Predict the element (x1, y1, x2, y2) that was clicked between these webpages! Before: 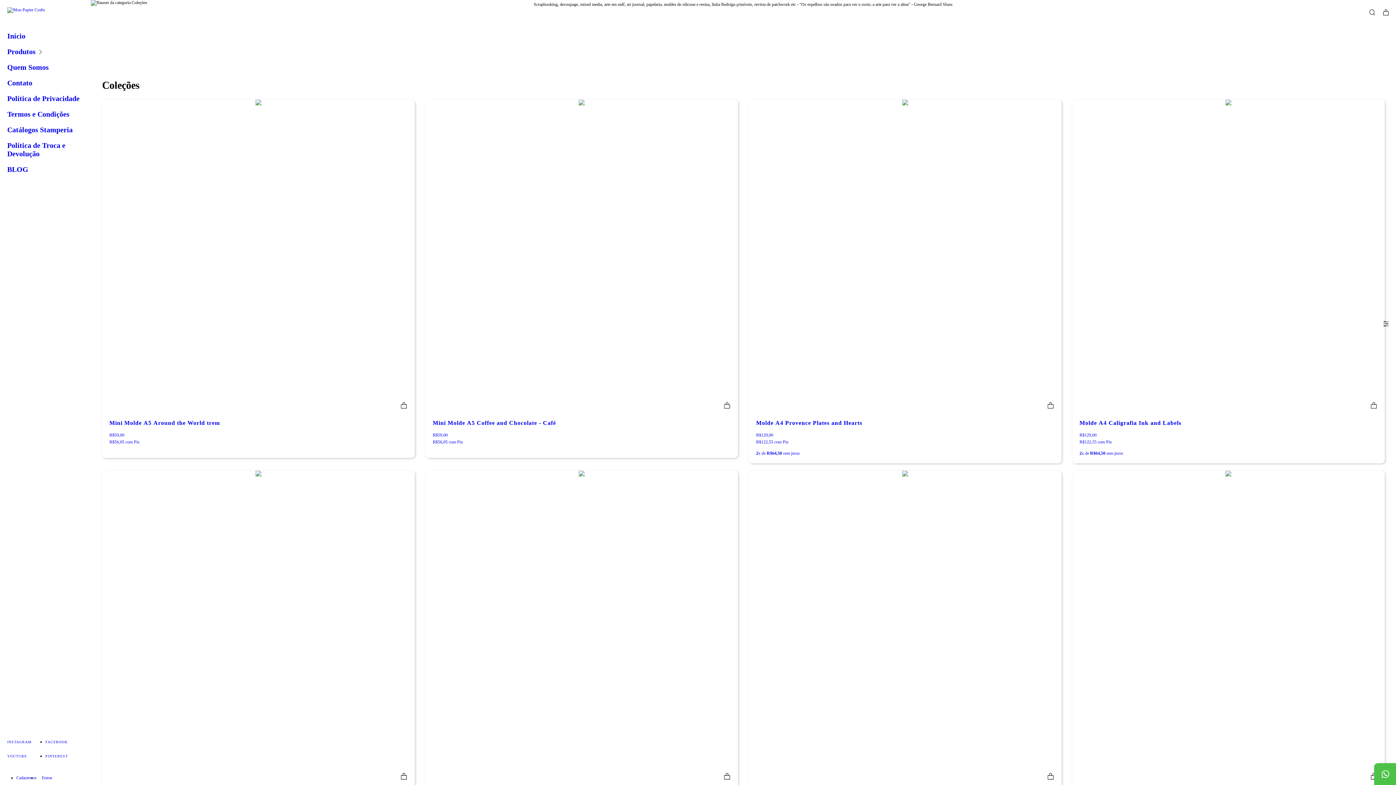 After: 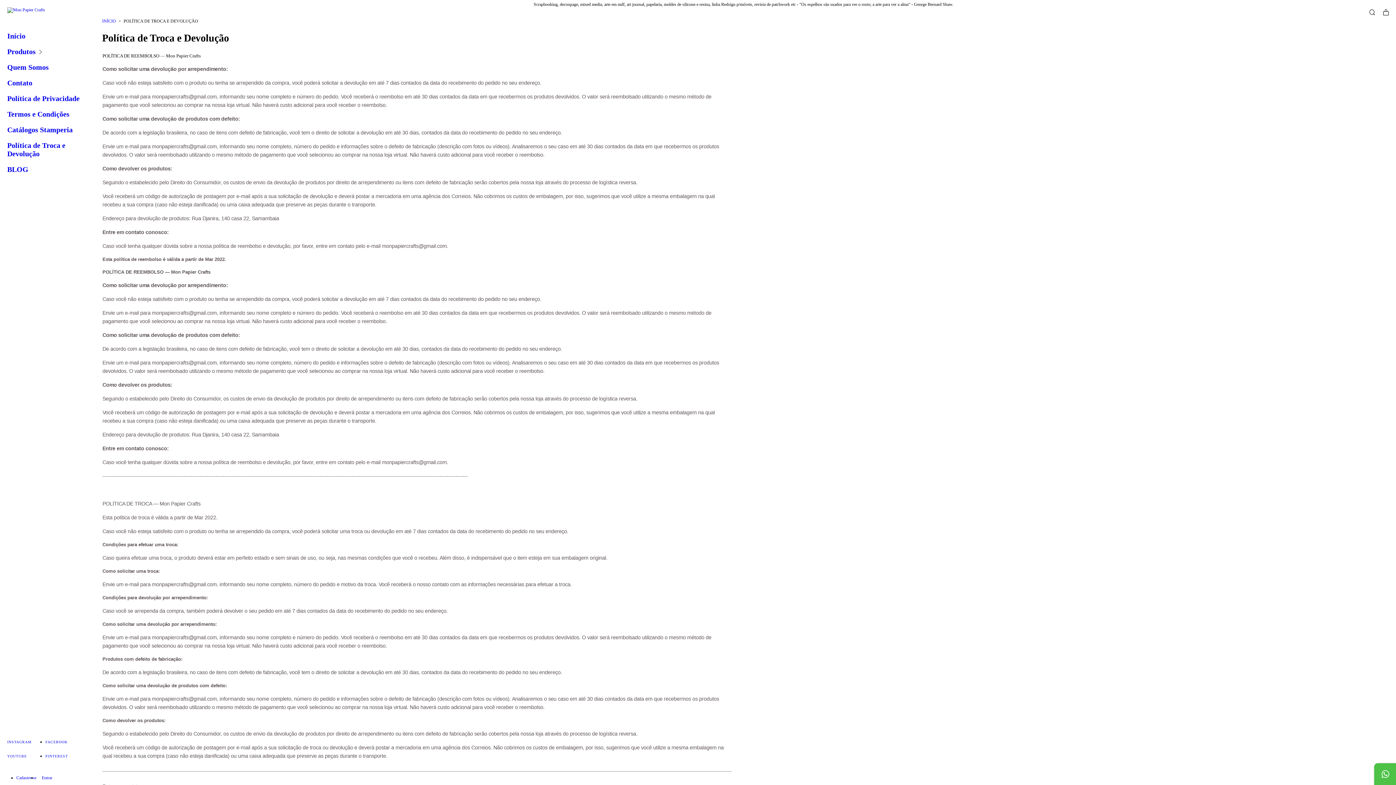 Action: bbox: (7, 137, 83, 161) label: Política de Troca e Devolução